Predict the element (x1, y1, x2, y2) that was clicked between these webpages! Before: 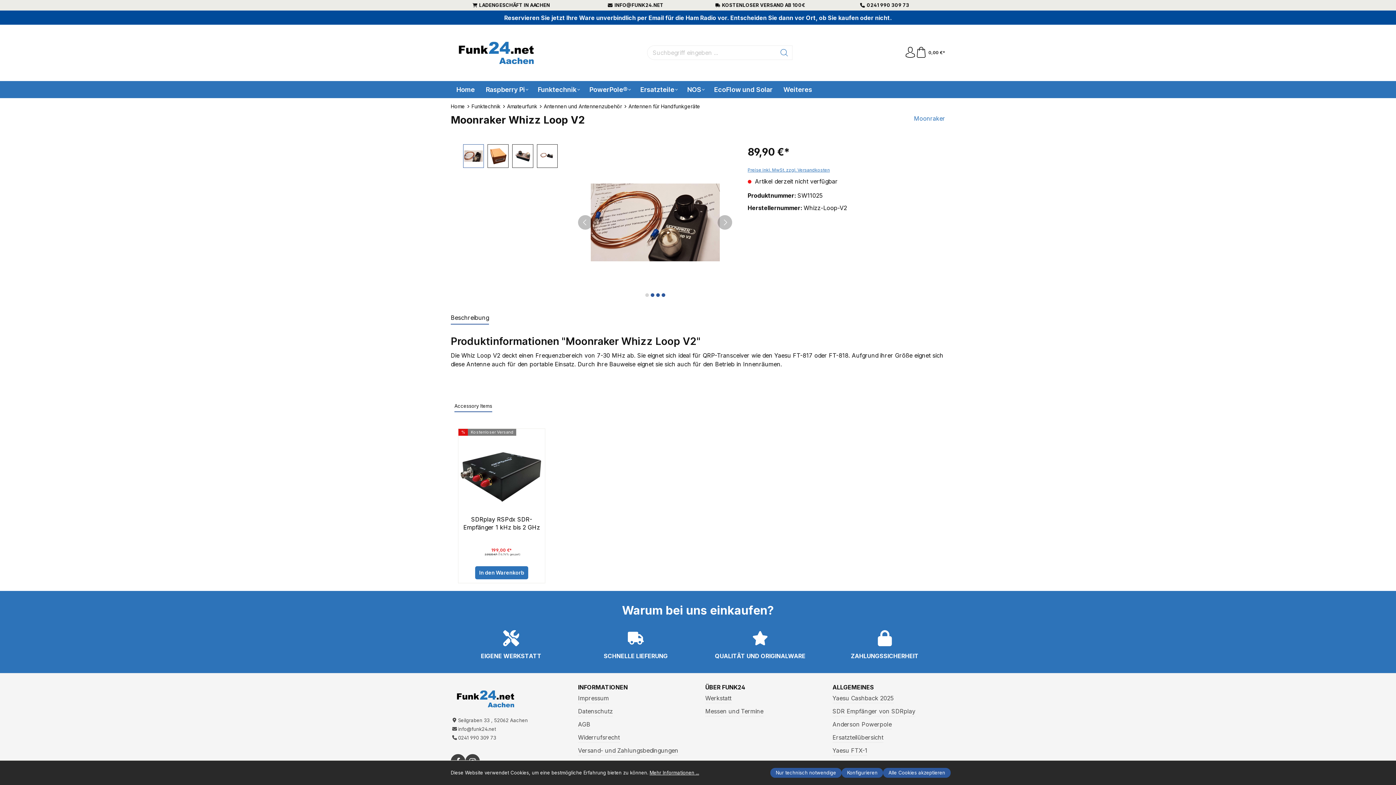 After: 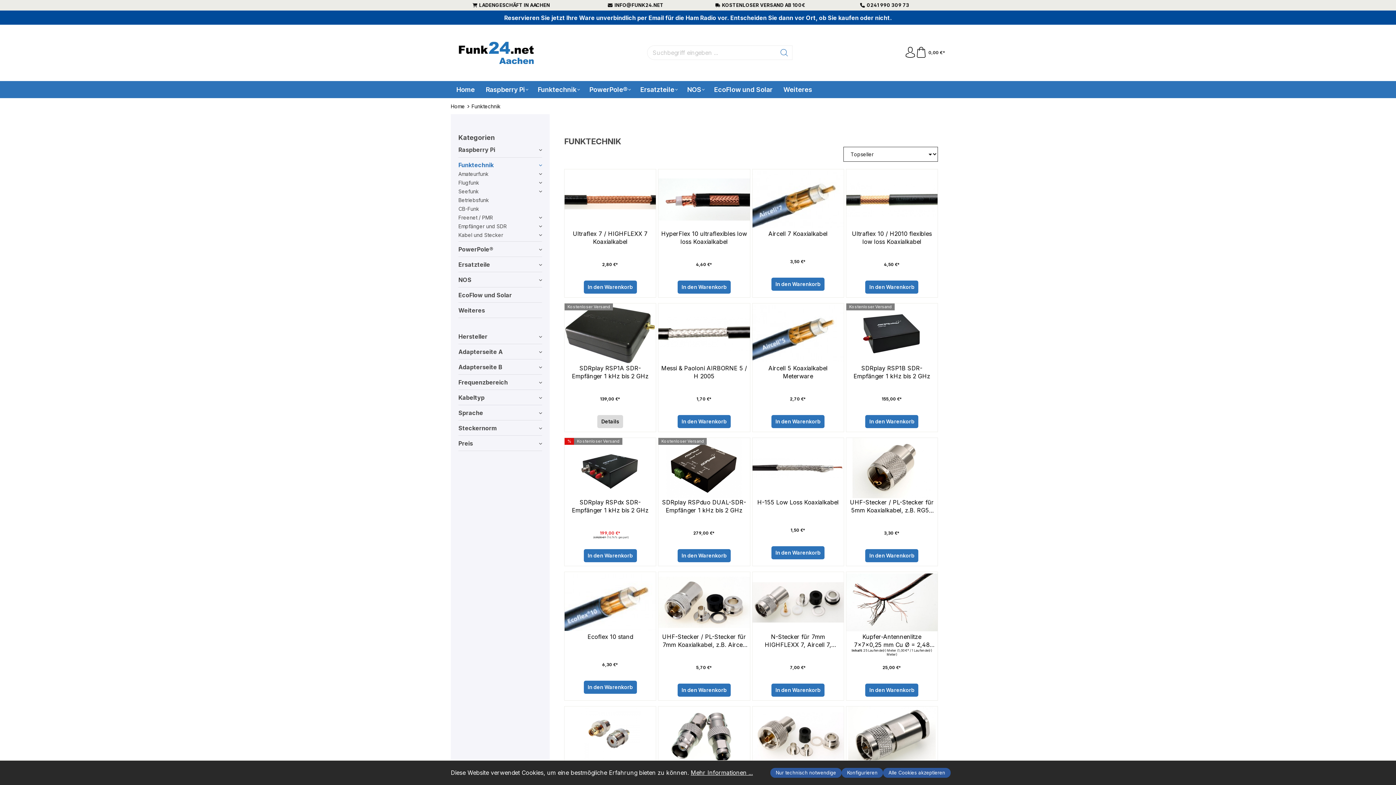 Action: bbox: (471, 103, 500, 109) label: Funktechnik